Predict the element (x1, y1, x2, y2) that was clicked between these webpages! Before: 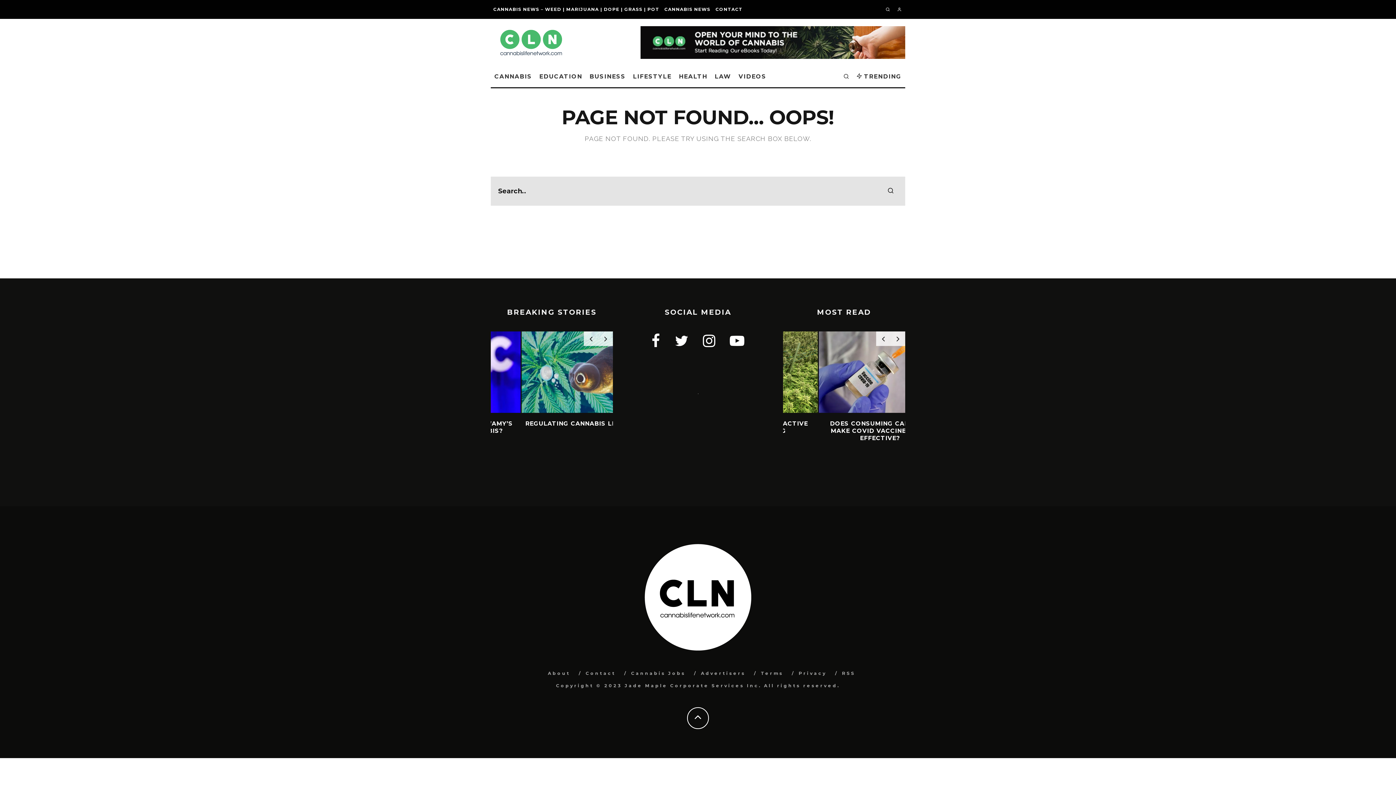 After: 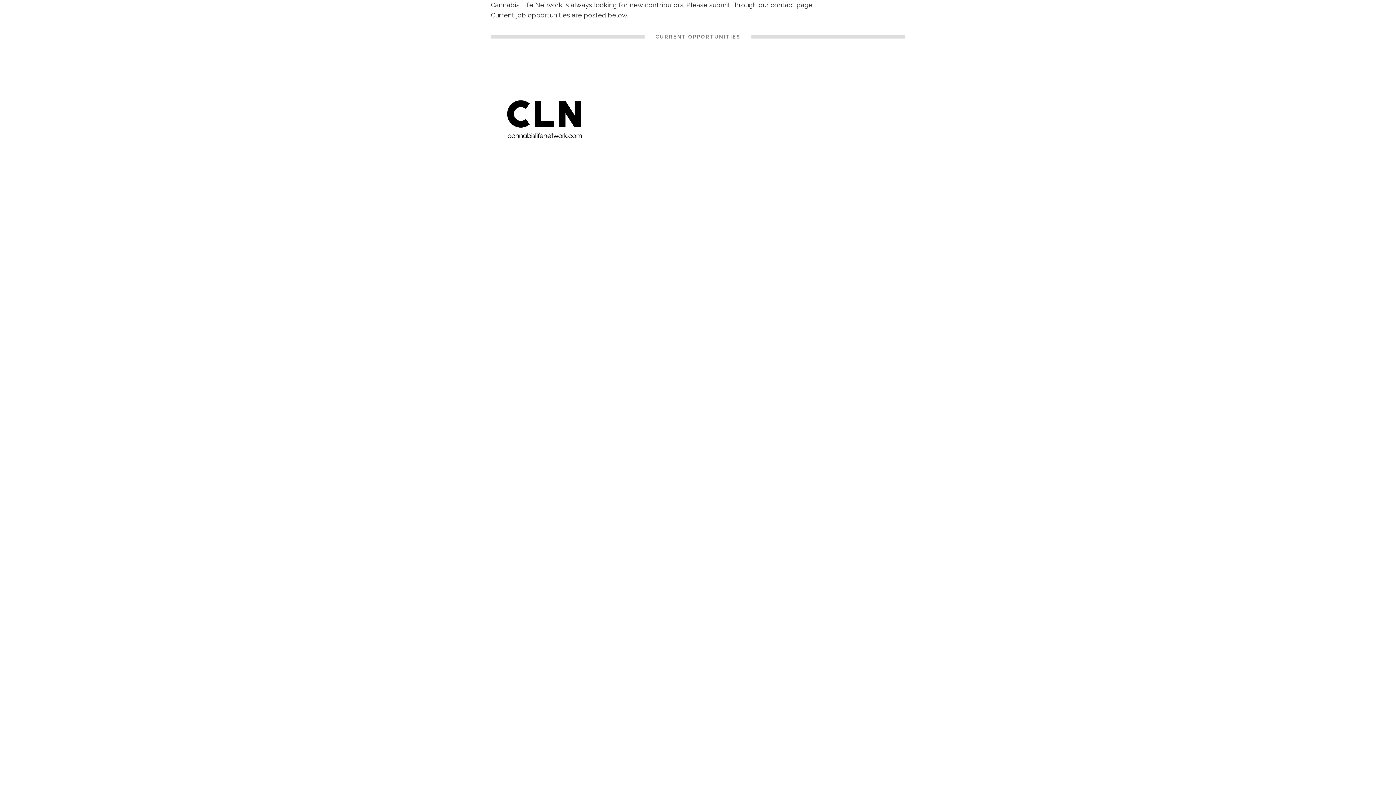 Action: bbox: (631, 670, 685, 676) label: Cannabis Jobs